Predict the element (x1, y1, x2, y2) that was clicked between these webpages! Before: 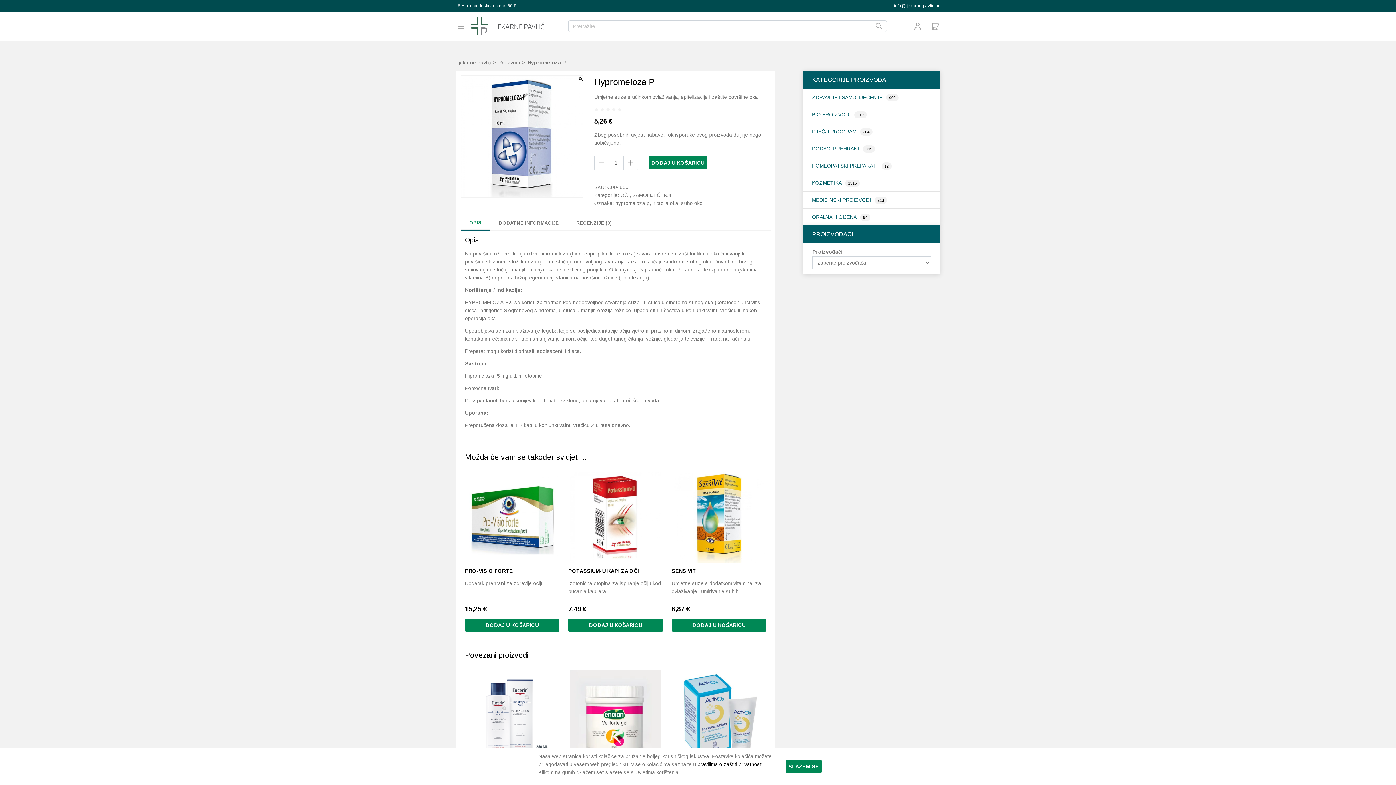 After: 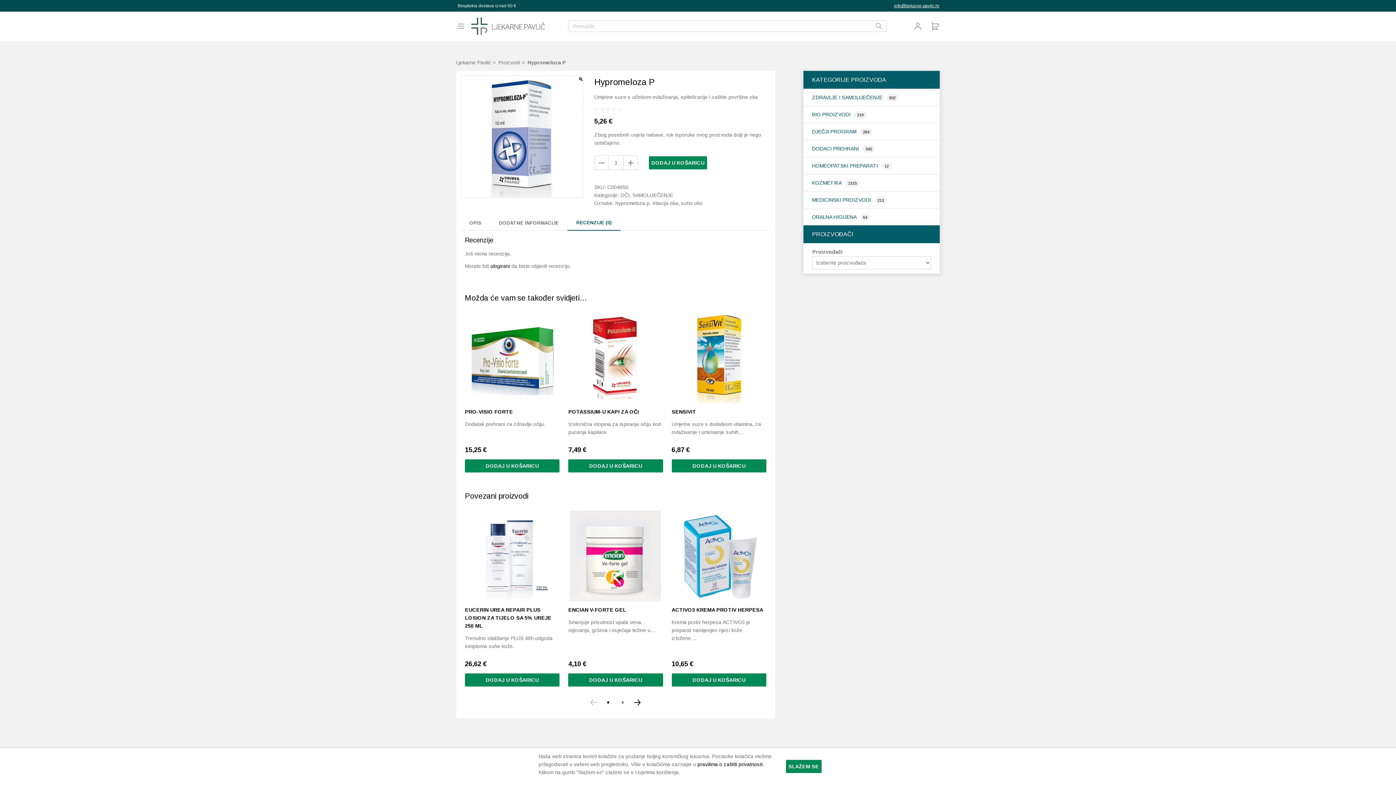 Action: label: RECENZIJE (0) bbox: (567, 216, 620, 230)